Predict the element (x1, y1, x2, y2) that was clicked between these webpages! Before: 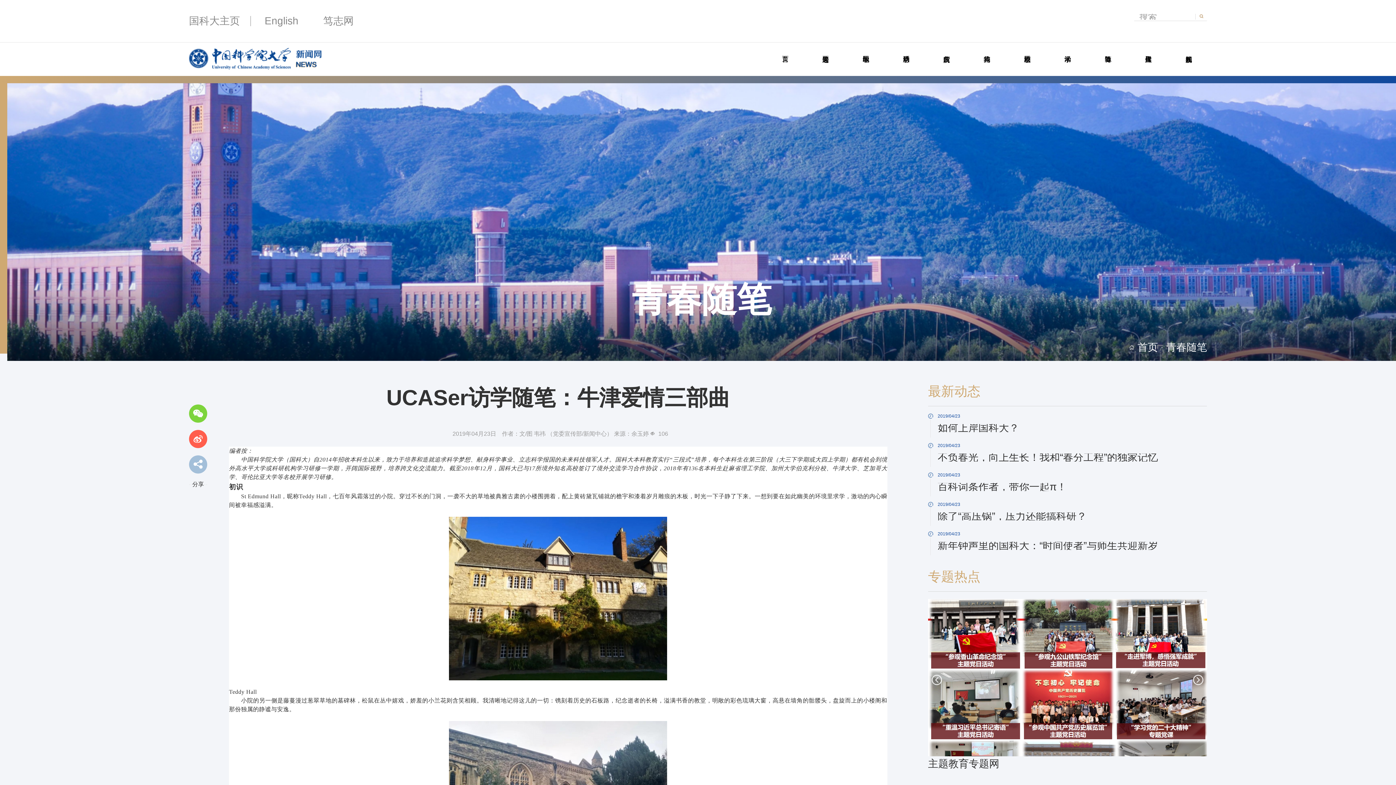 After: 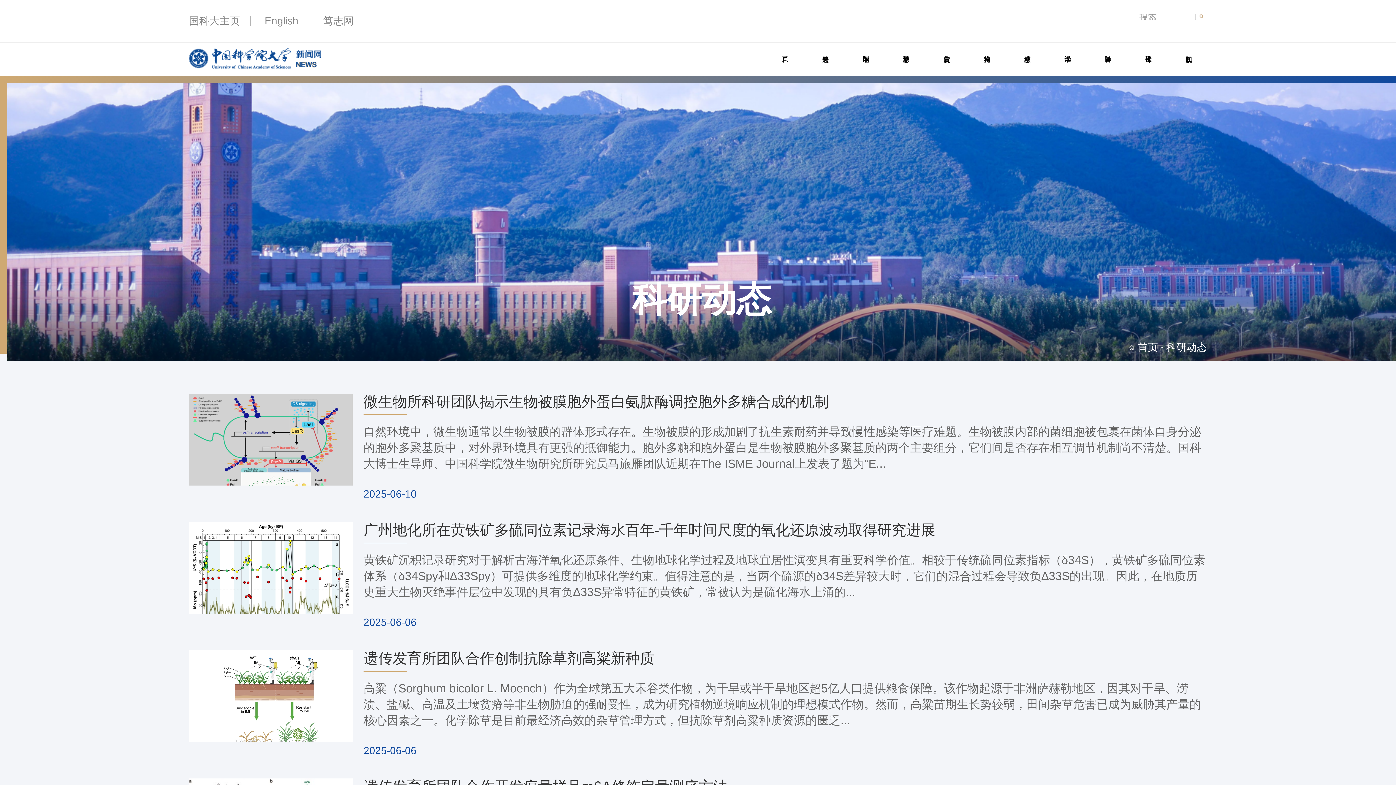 Action: label: 科研动态 bbox: (888, 48, 924, 53)